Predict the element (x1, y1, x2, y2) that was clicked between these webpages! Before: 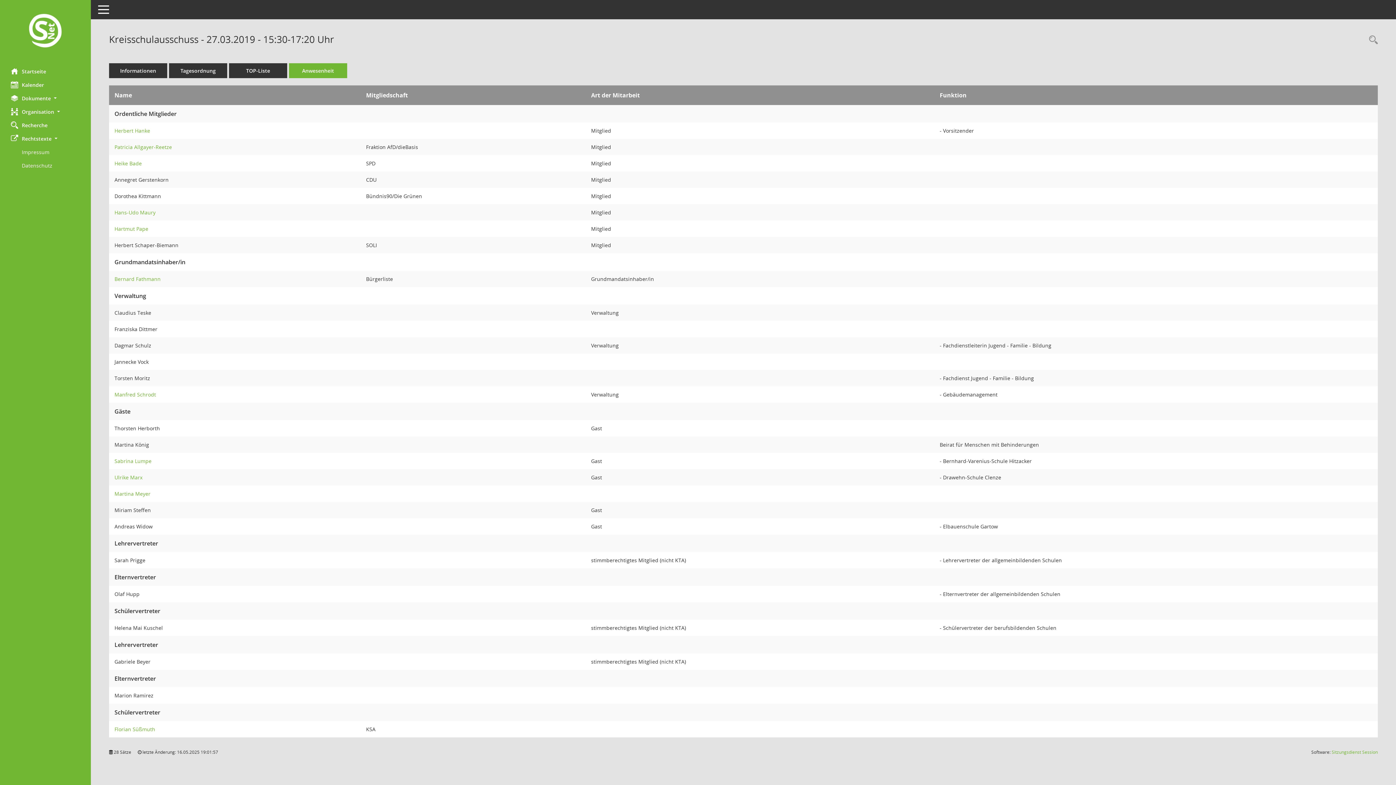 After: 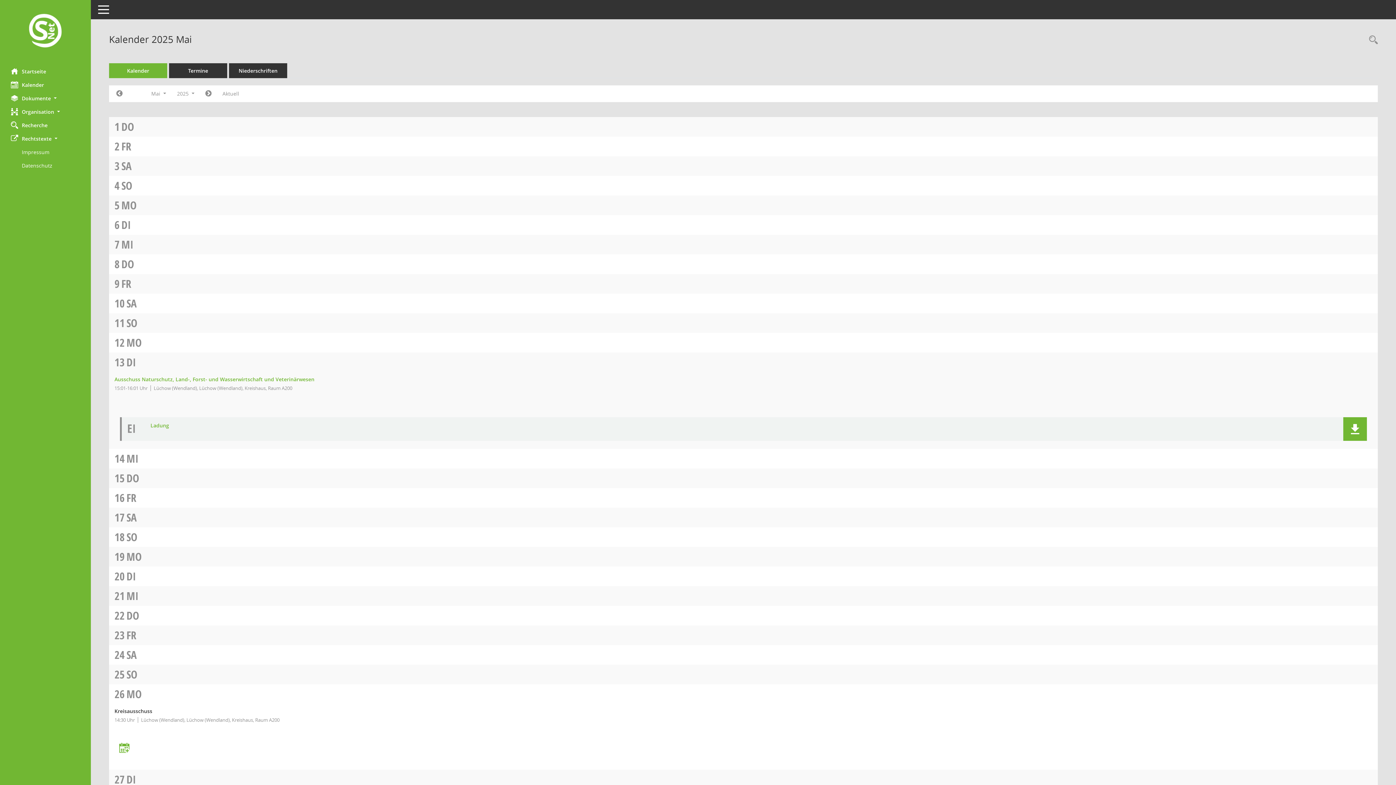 Action: bbox: (0, 78, 90, 91) label: Diese Seite enthält eine kalendarische Übersicht der Sitzungstermine für einen Monat.